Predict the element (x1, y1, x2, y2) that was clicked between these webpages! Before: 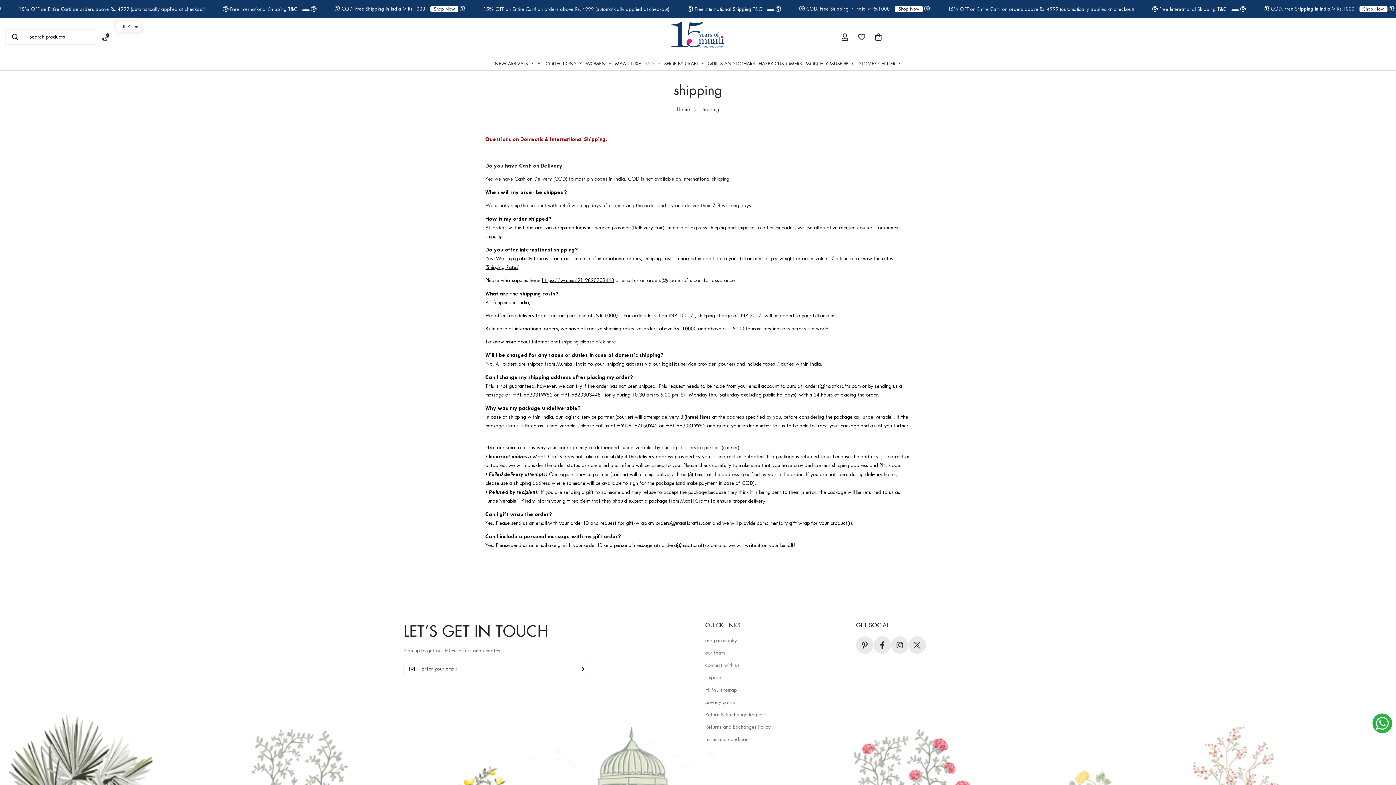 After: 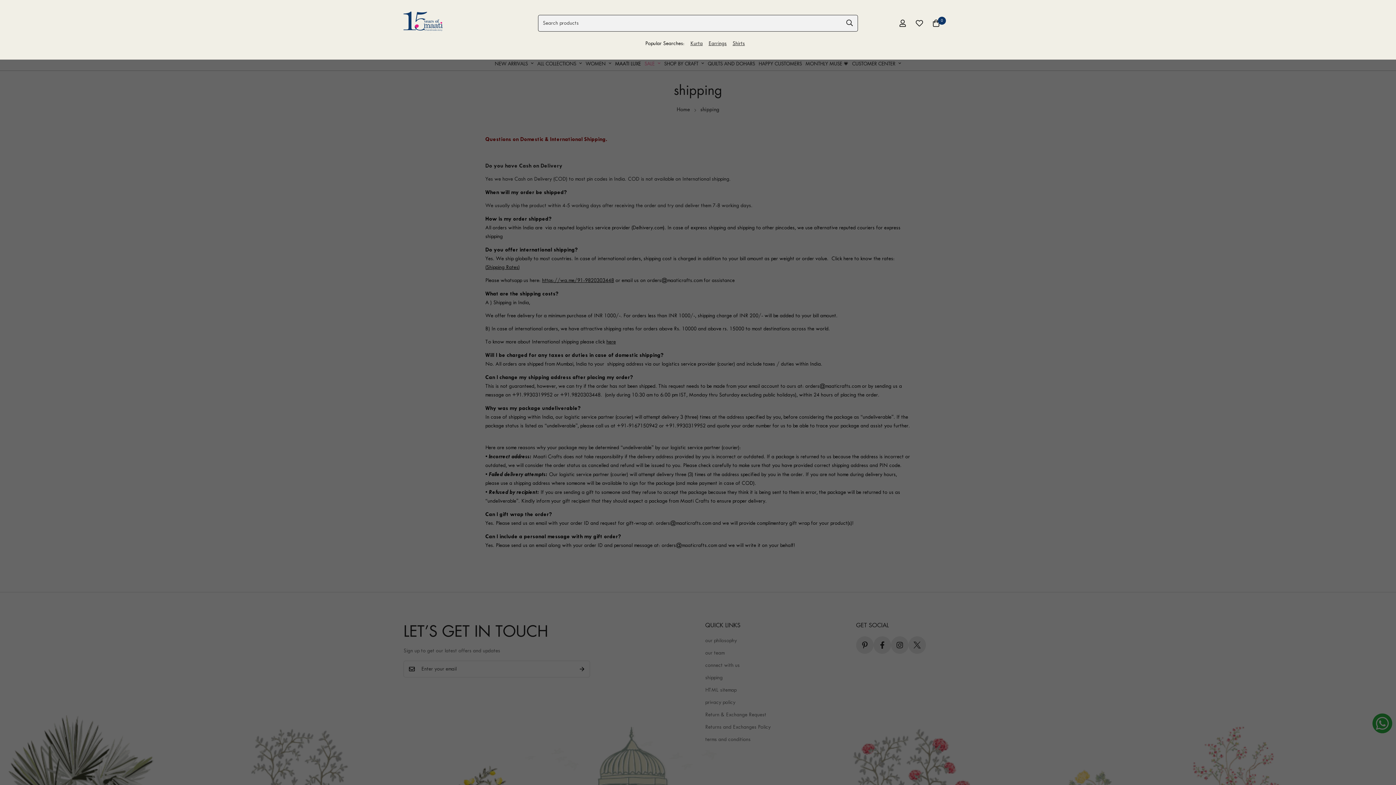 Action: label: Search bbox: (5, 29, 24, 45)